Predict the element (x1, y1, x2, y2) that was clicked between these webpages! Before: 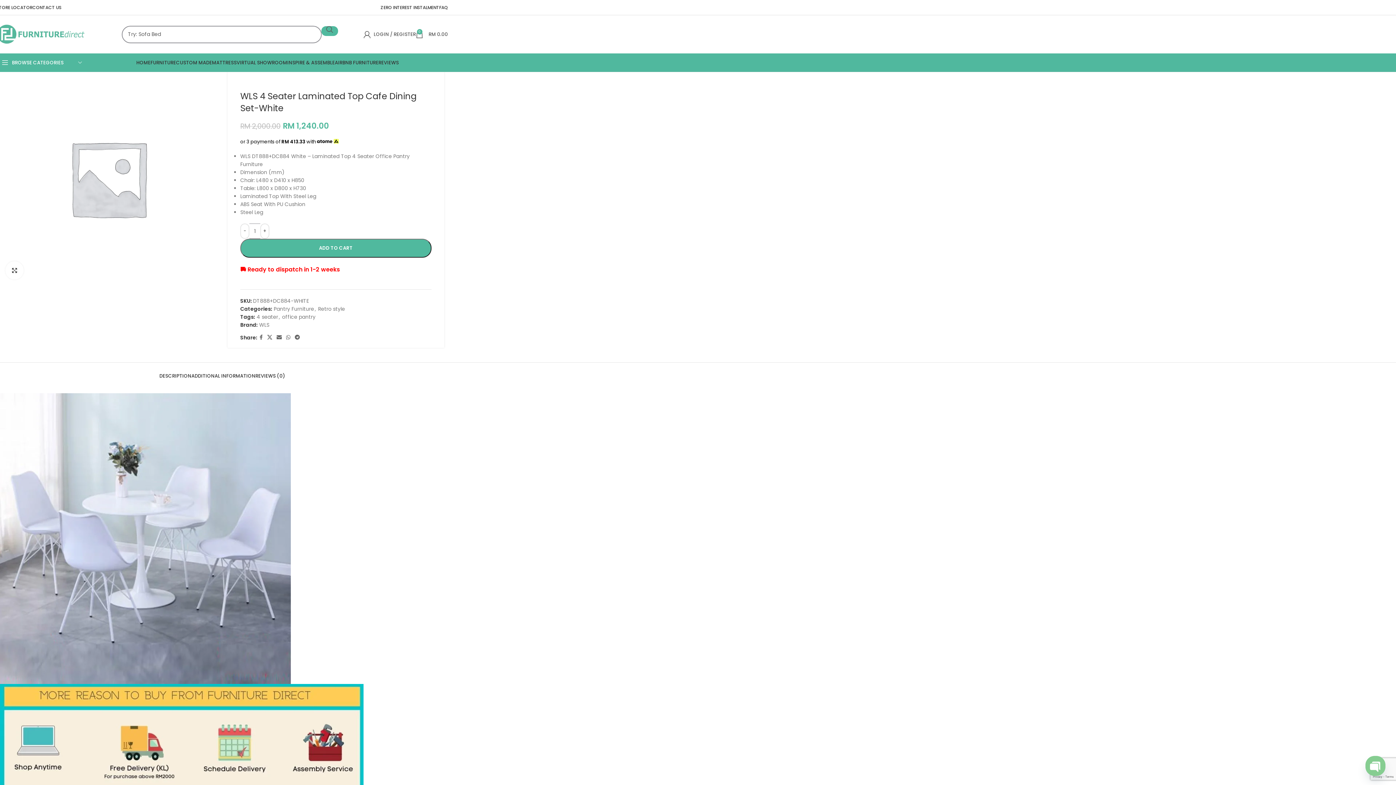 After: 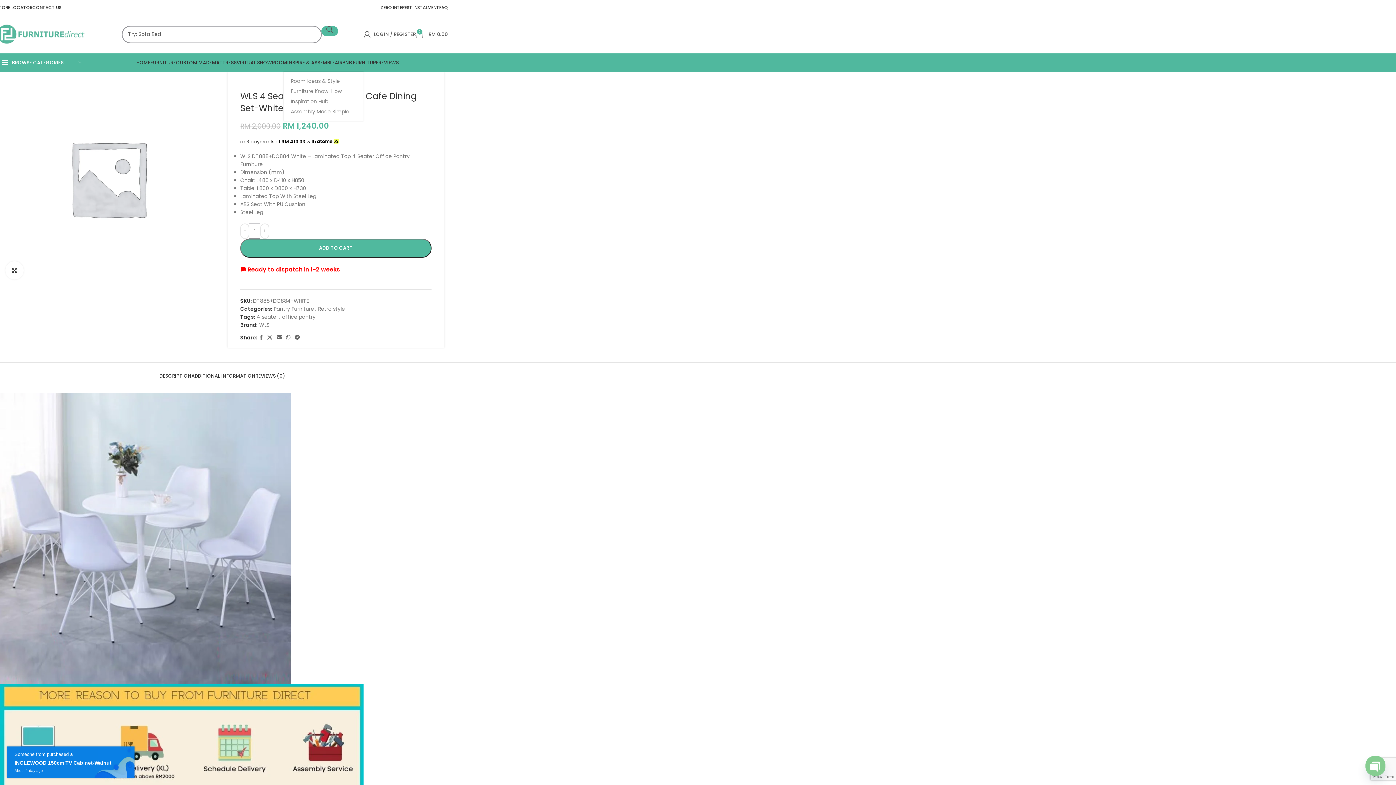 Action: bbox: (287, 55, 334, 69) label: INSPIRE & ASSEMBLE